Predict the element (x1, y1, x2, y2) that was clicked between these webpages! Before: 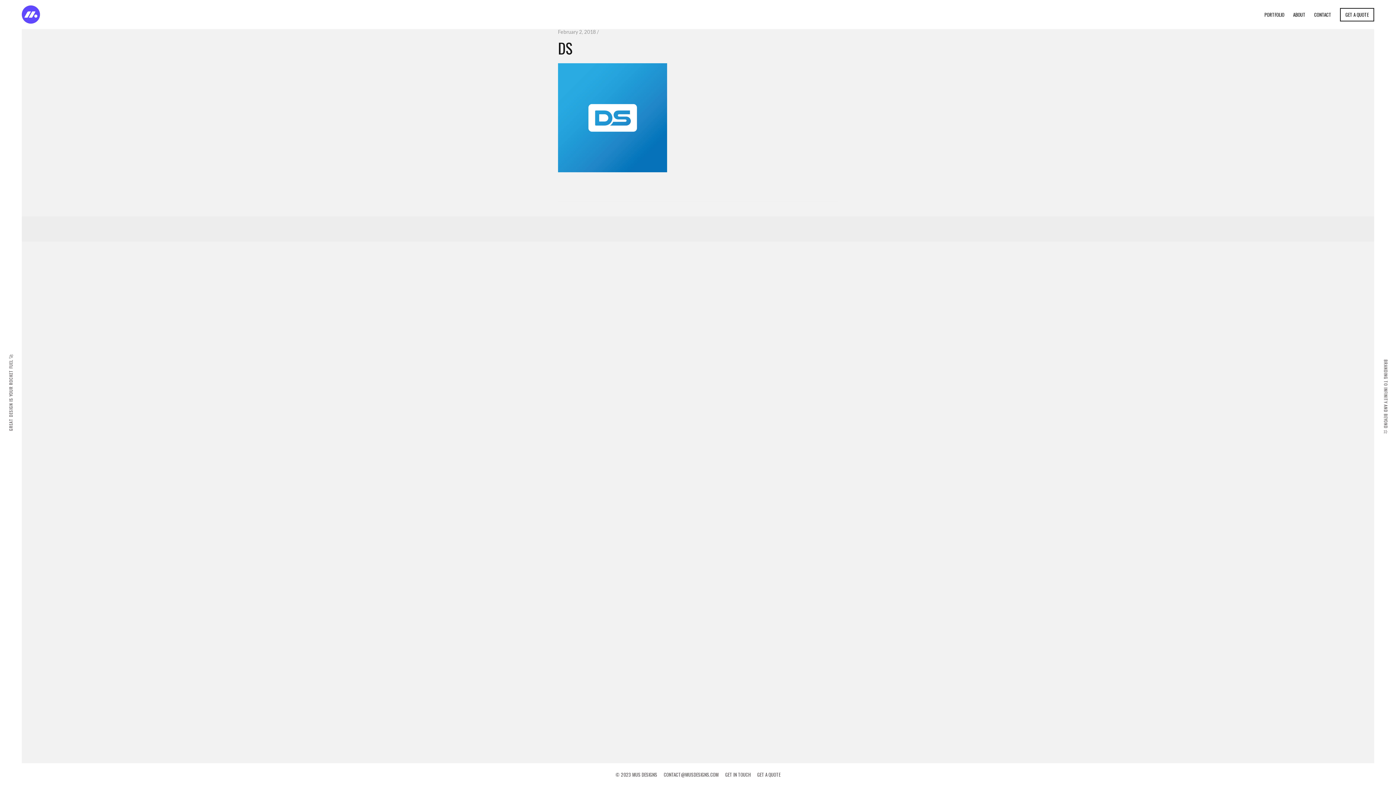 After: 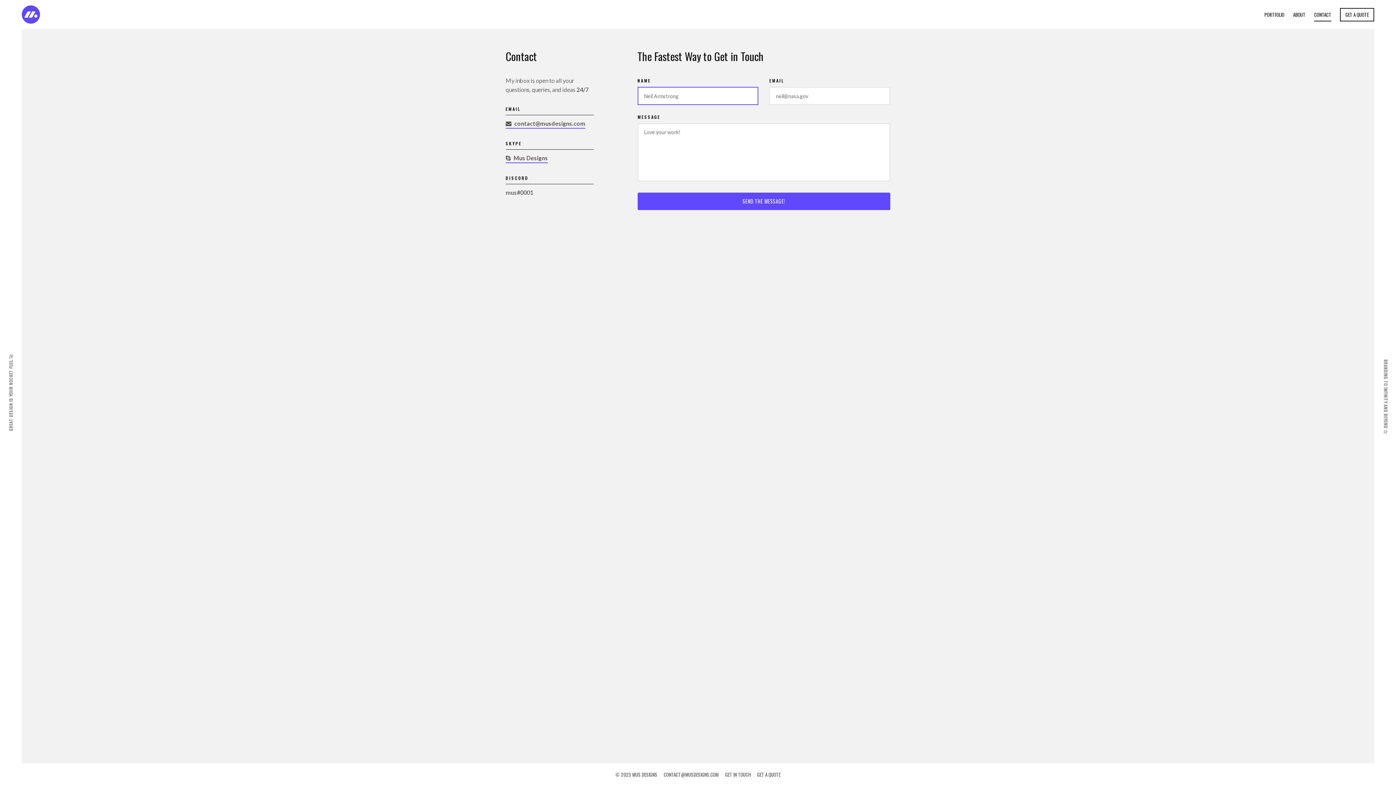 Action: bbox: (725, 771, 750, 778) label: GET IN TOUCH